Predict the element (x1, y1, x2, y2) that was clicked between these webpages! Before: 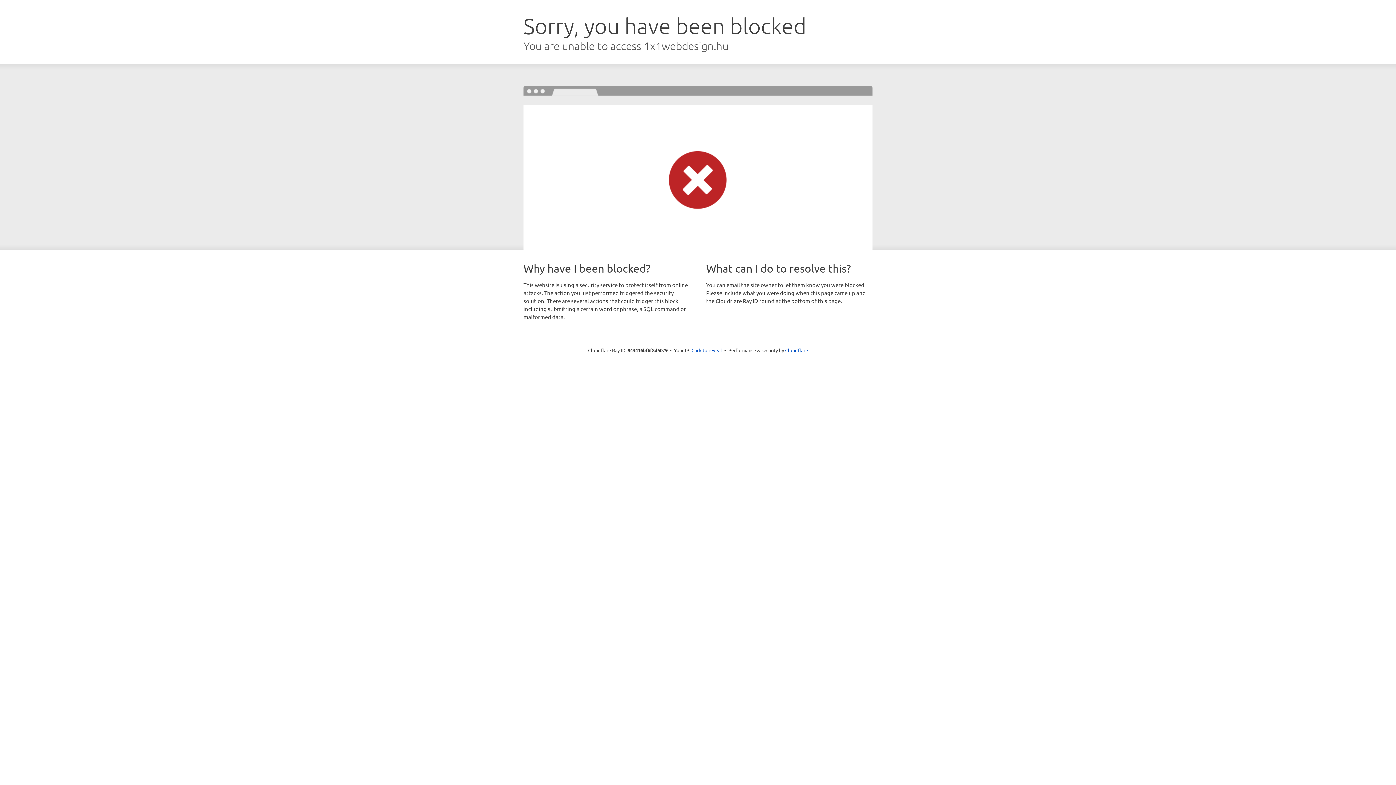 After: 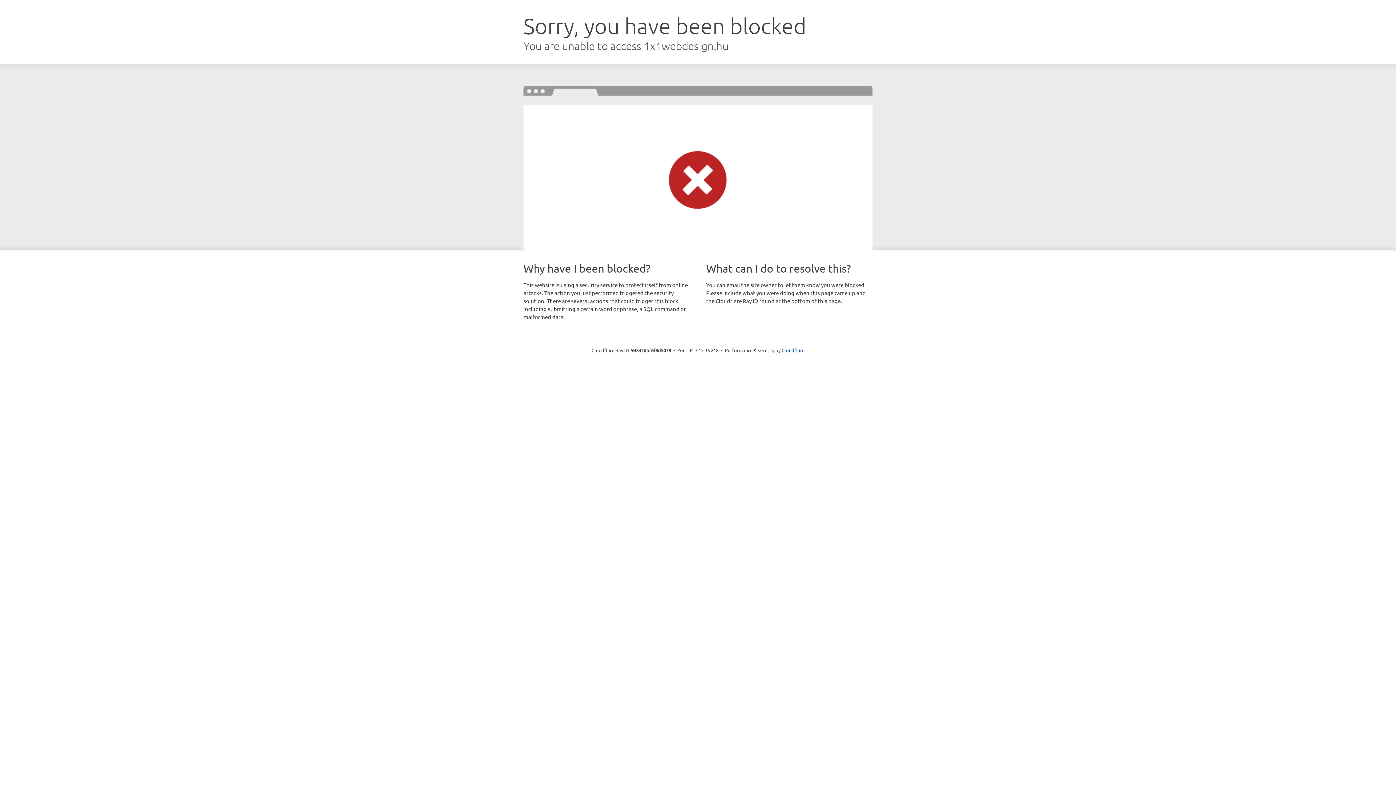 Action: bbox: (691, 346, 722, 353) label: Click to reveal